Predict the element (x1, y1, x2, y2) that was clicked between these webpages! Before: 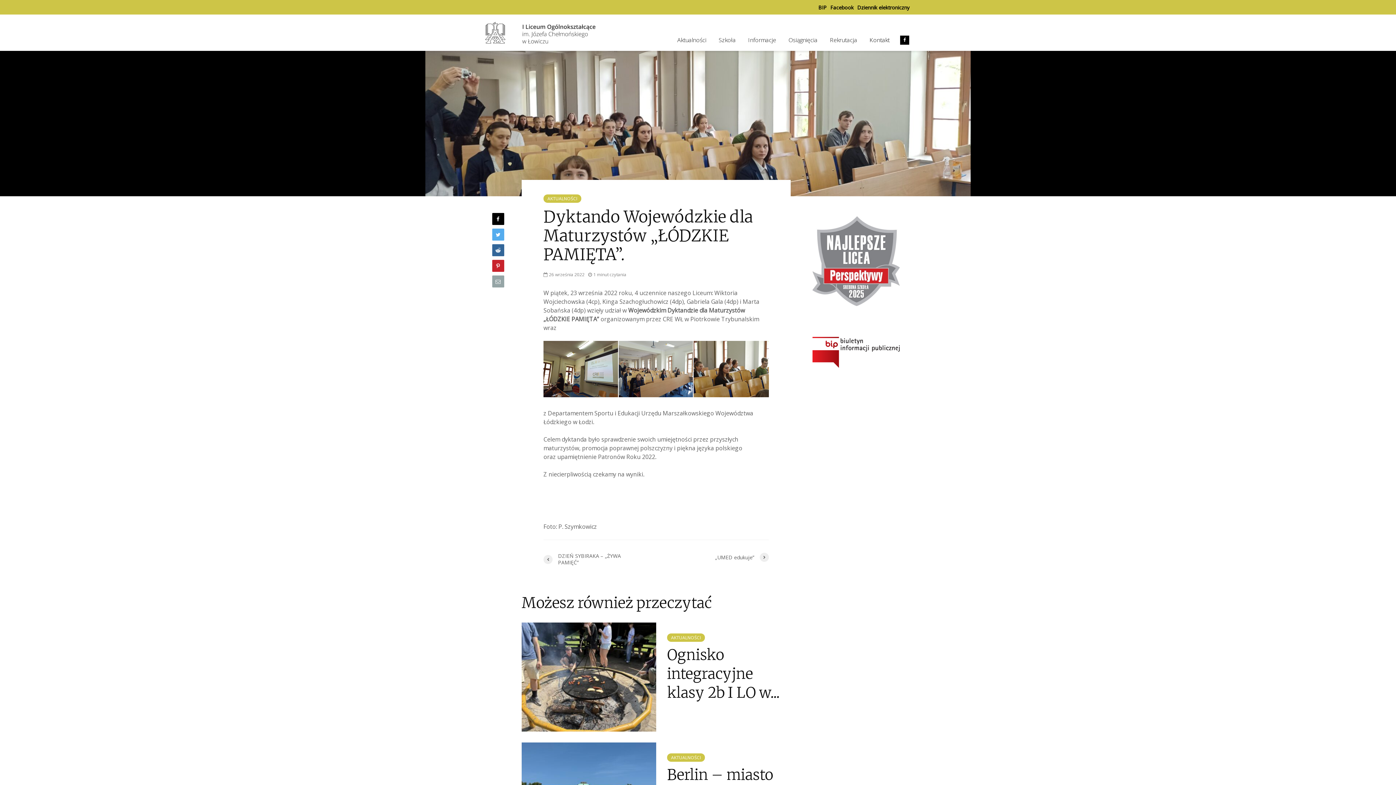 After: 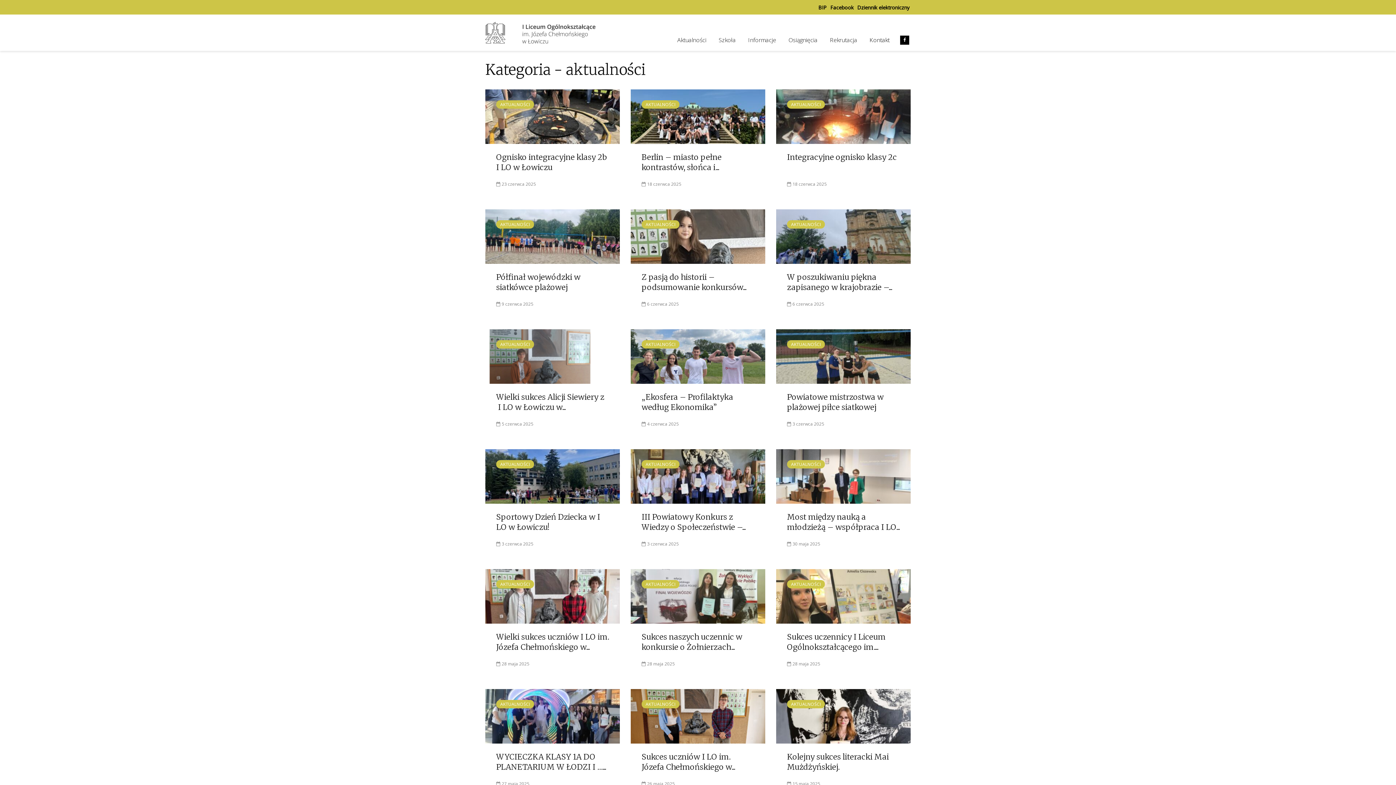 Action: label: AKTUALNOŚCI bbox: (667, 753, 705, 762)